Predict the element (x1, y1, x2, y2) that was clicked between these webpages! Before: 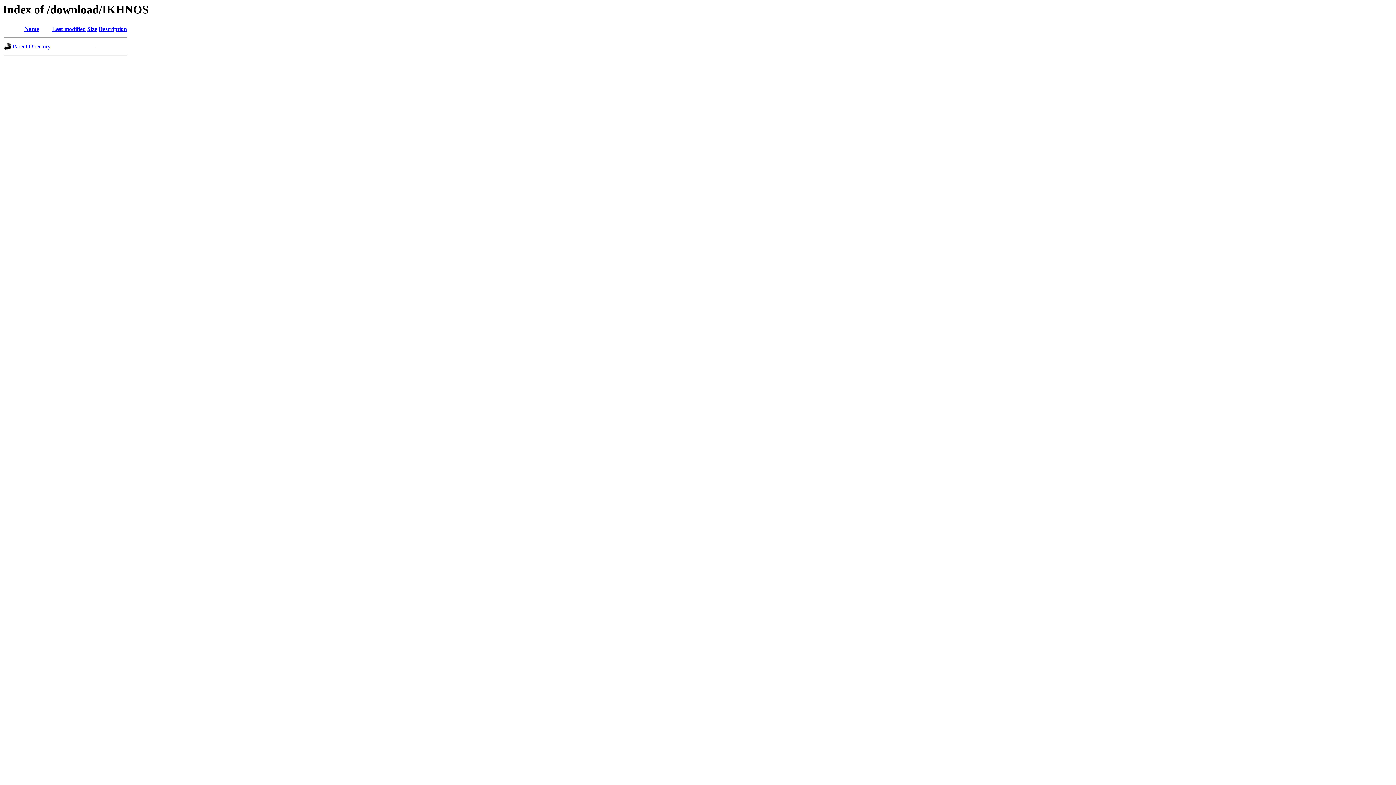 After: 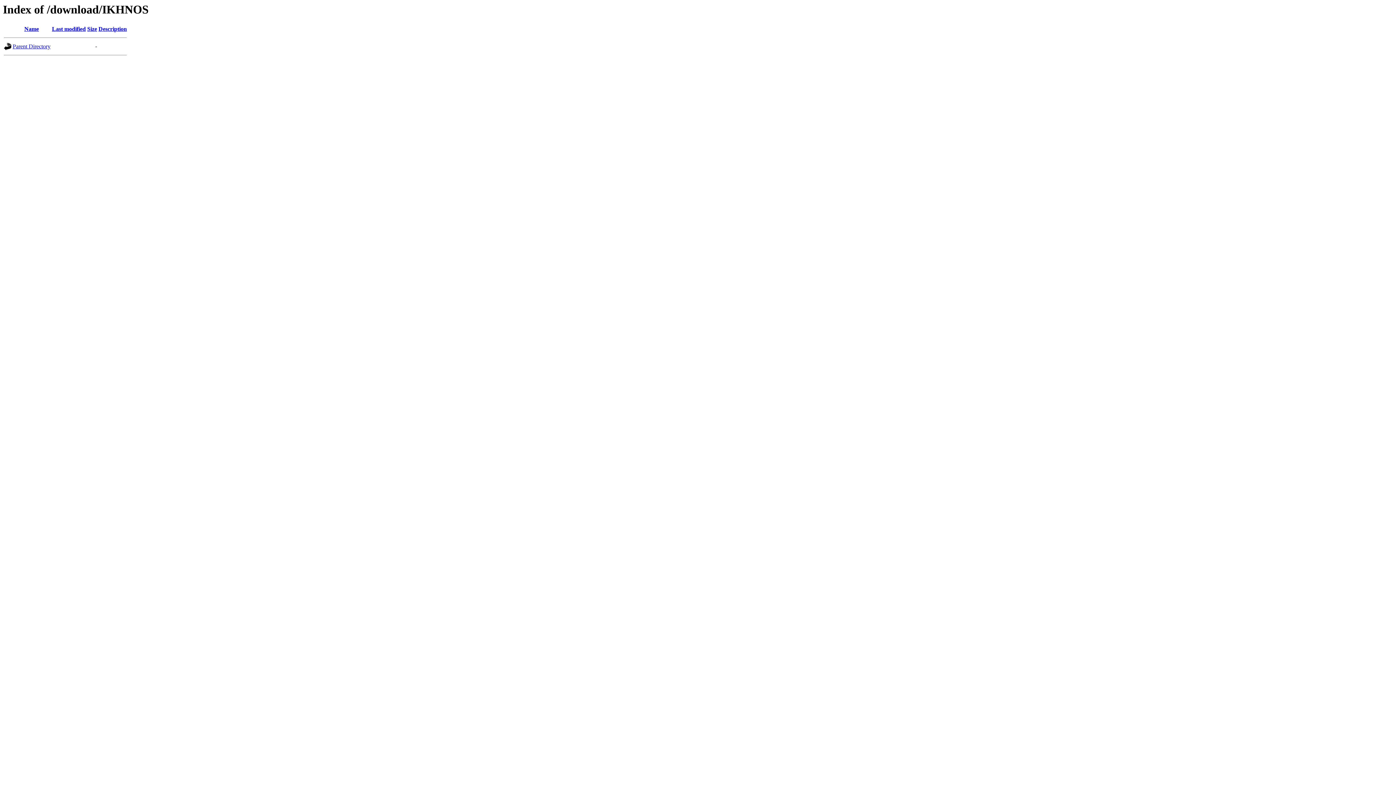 Action: label: Size bbox: (87, 25, 97, 32)